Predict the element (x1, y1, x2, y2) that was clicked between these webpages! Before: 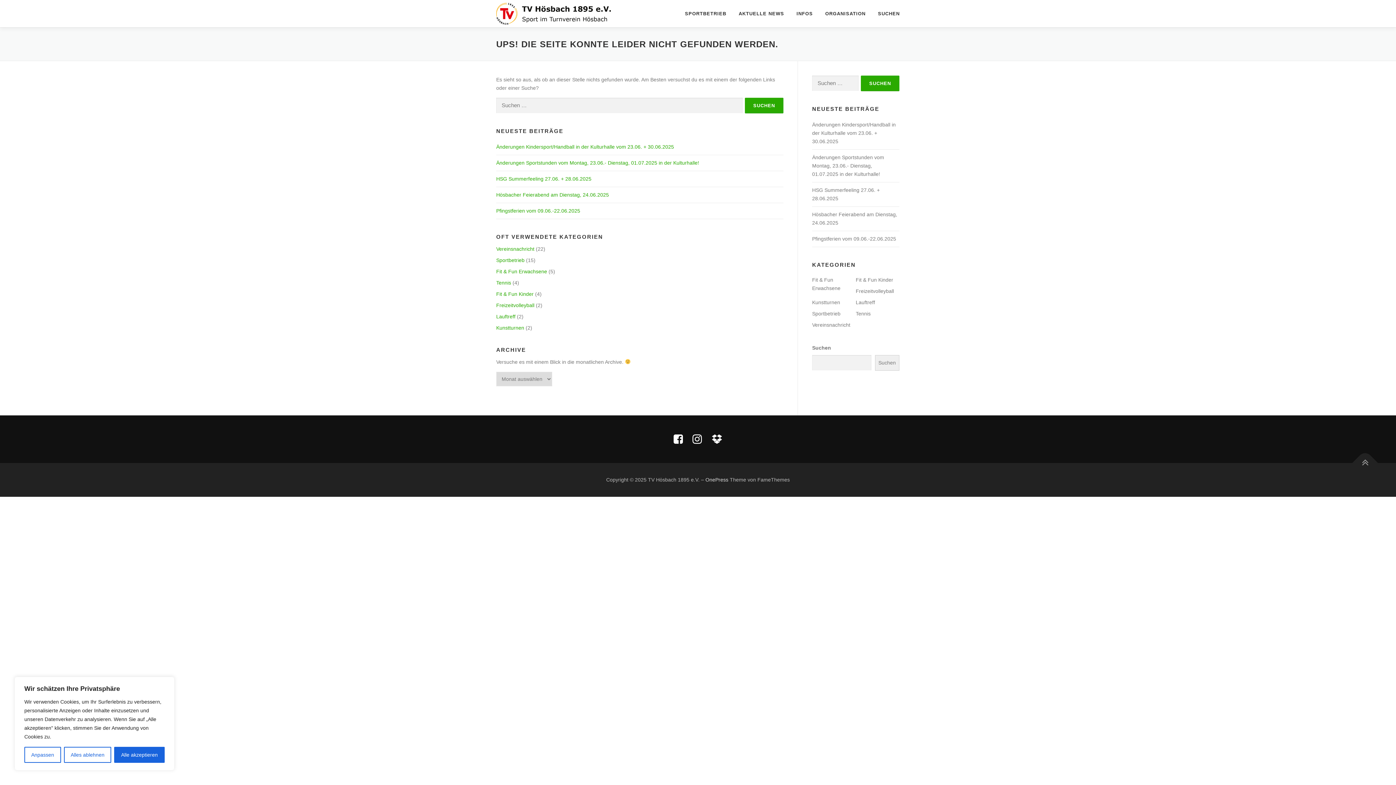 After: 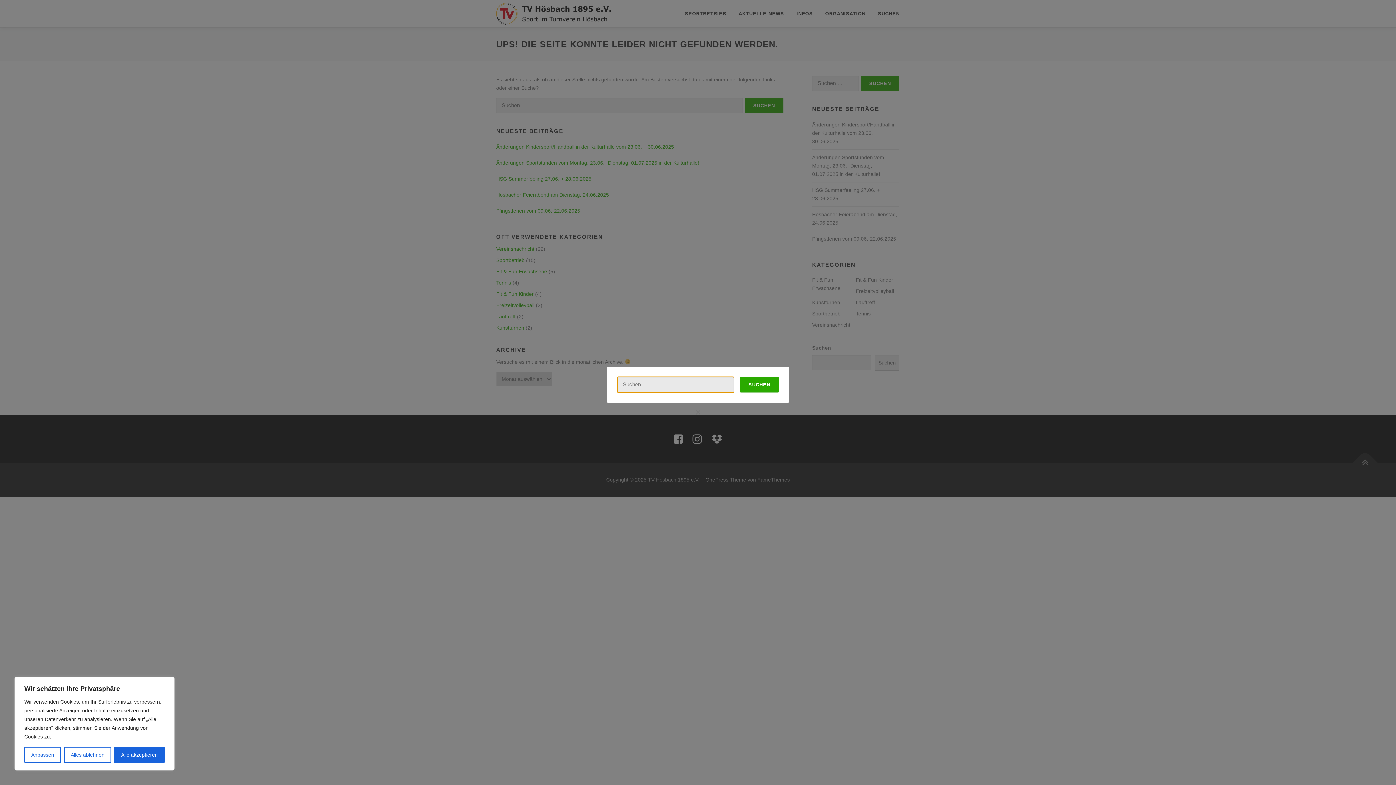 Action: label: SUCHEN bbox: (872, 0, 900, 27)